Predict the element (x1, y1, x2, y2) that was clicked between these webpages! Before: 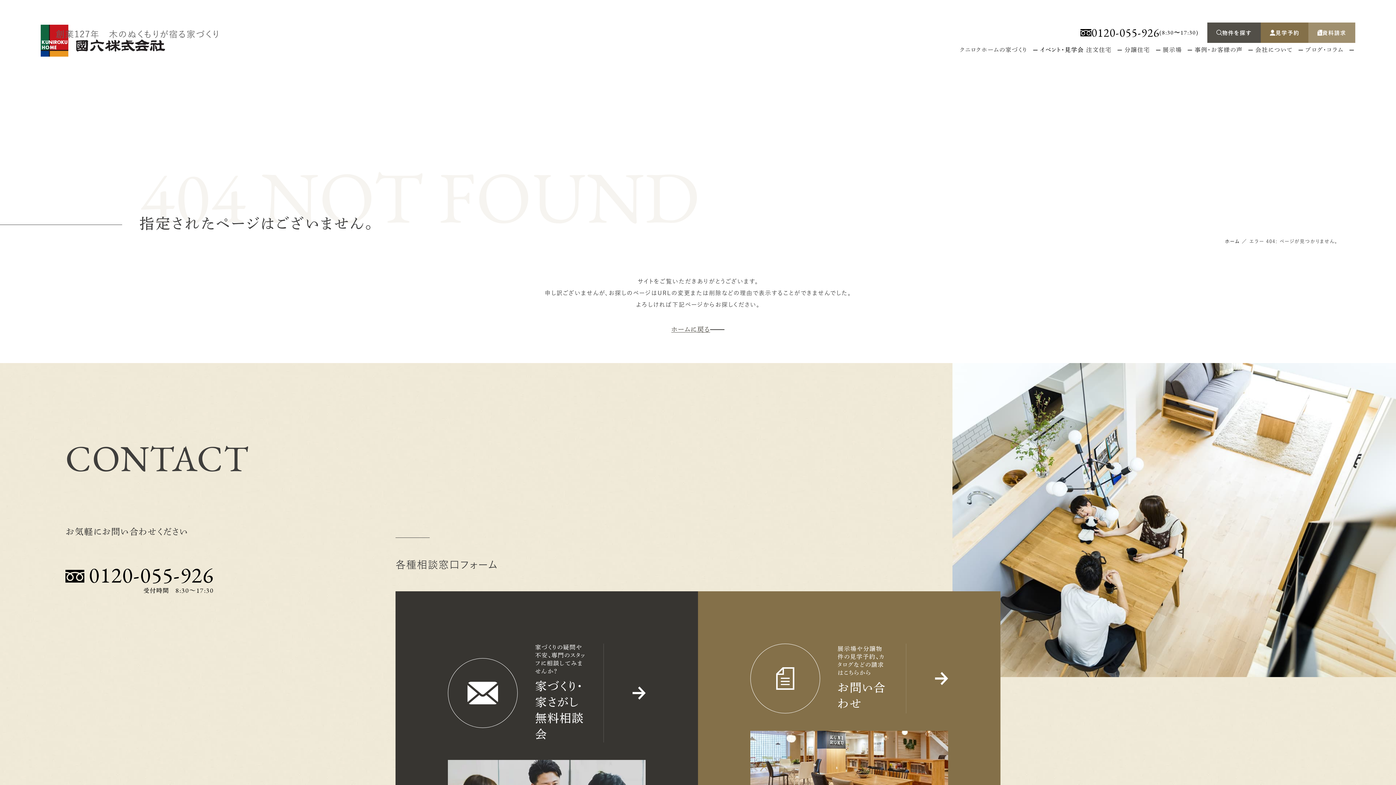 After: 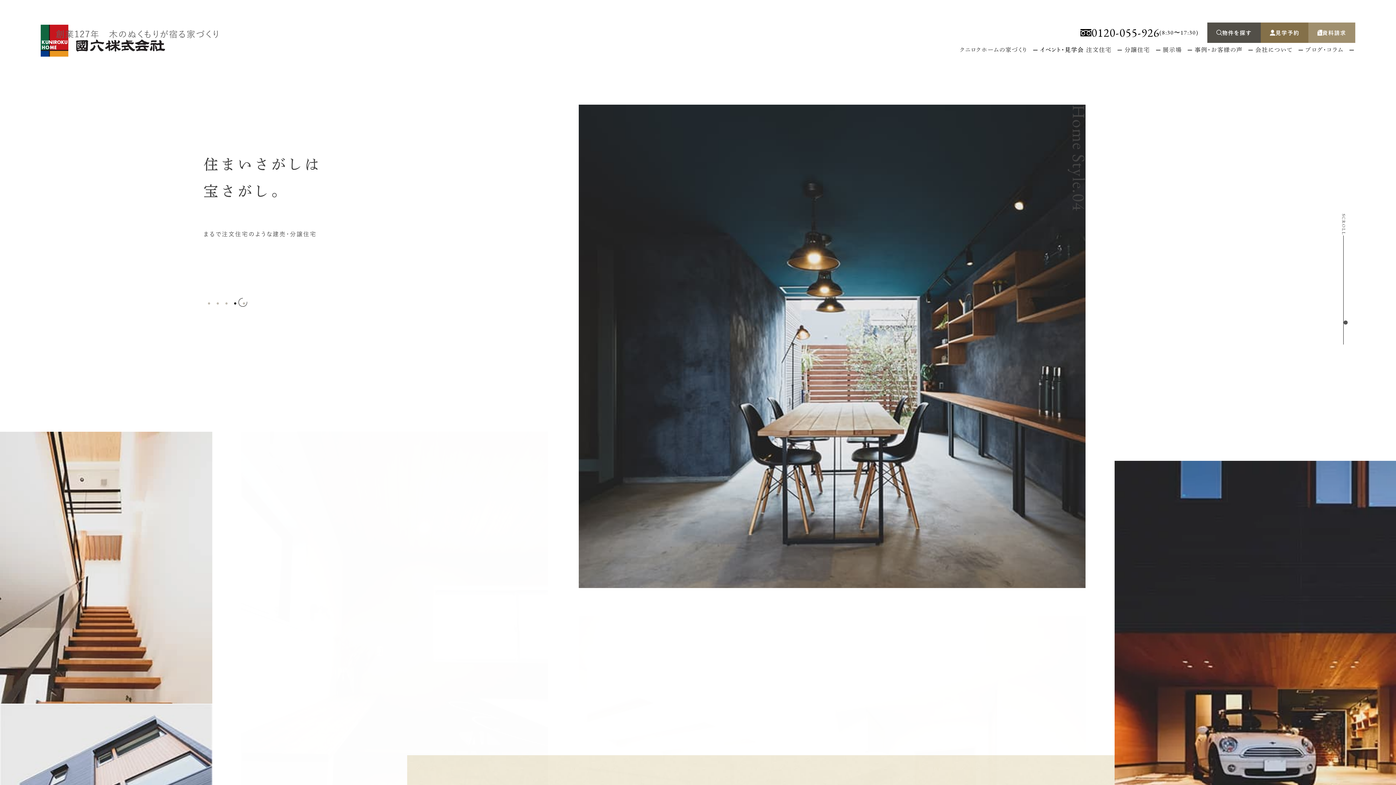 Action: bbox: (643, 325, 752, 334) label: ホームに戻る